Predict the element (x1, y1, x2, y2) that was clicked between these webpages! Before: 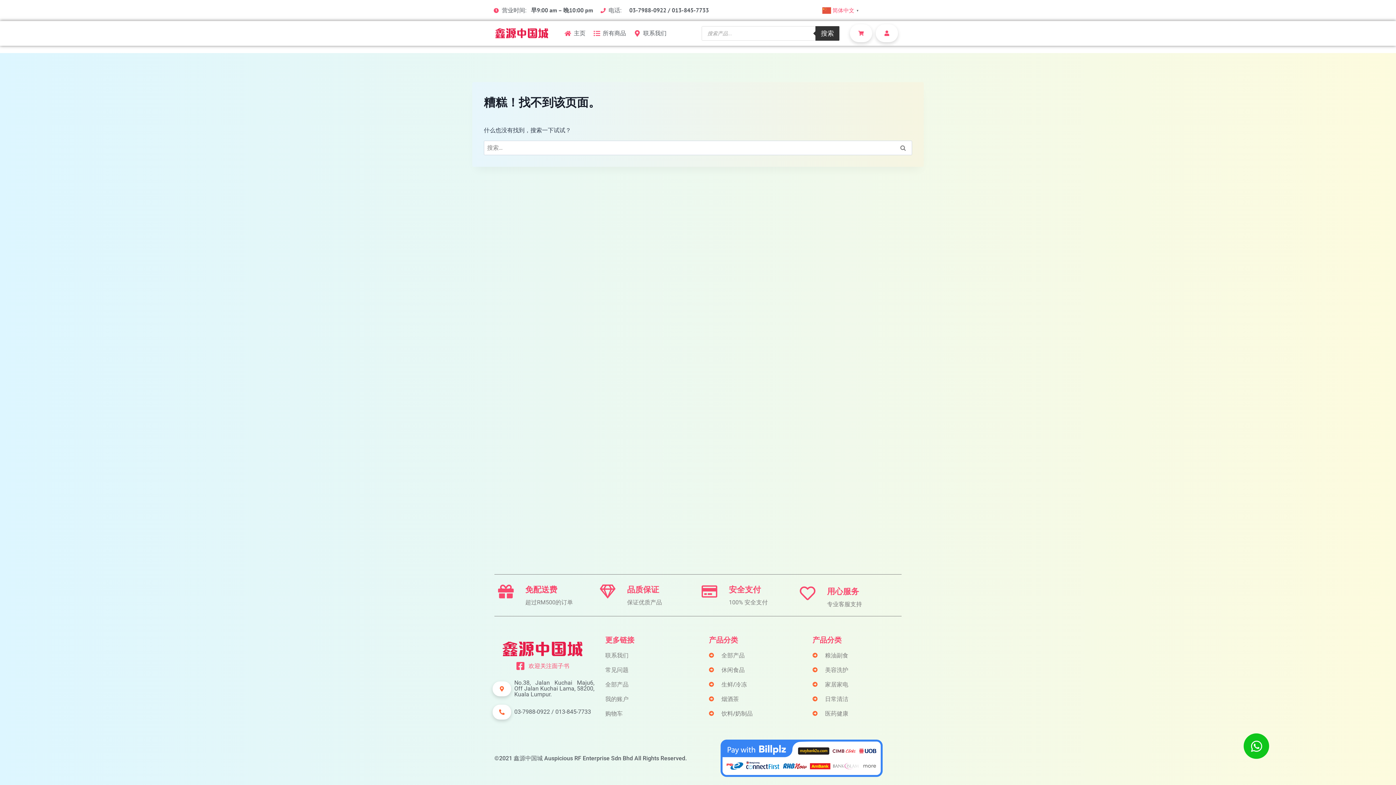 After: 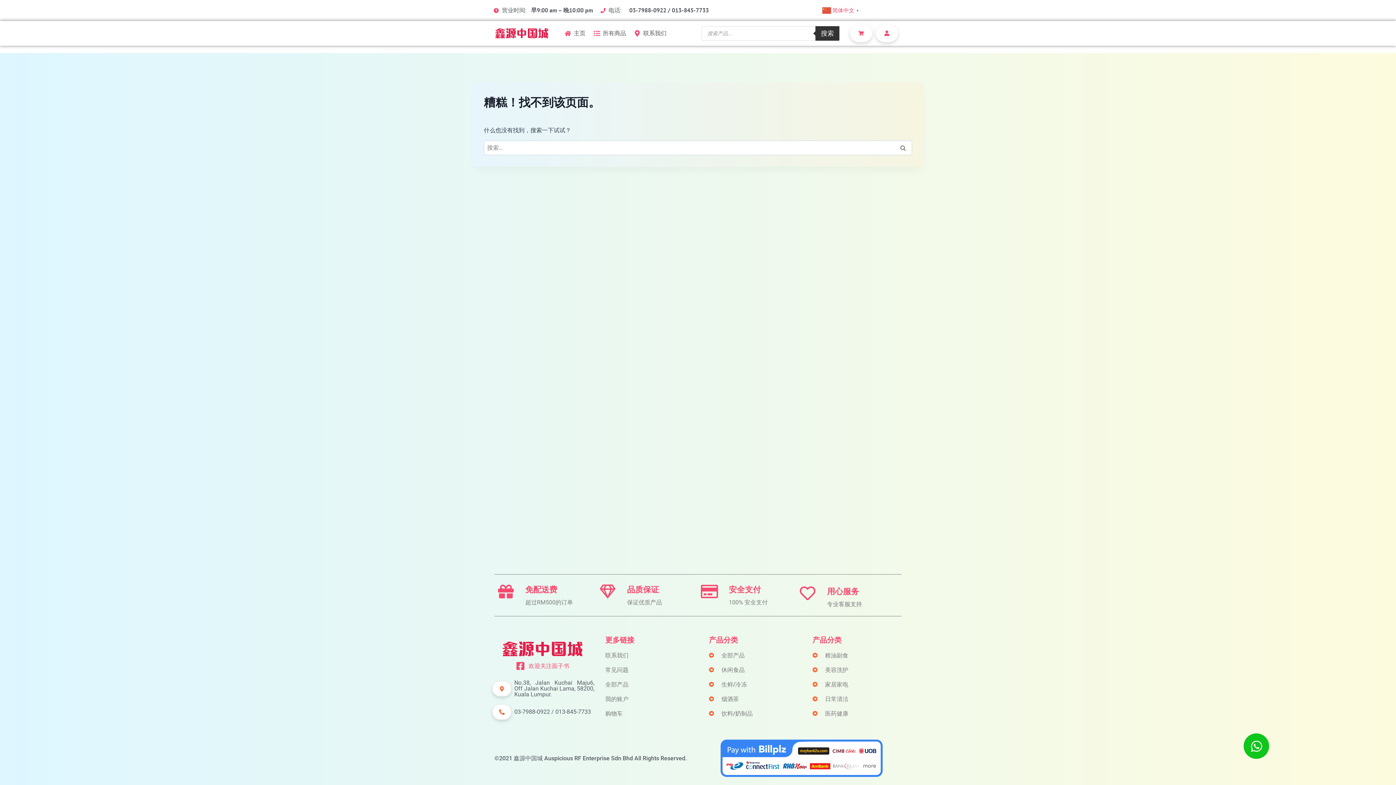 Action: bbox: (701, 583, 717, 599) label: 安全支付